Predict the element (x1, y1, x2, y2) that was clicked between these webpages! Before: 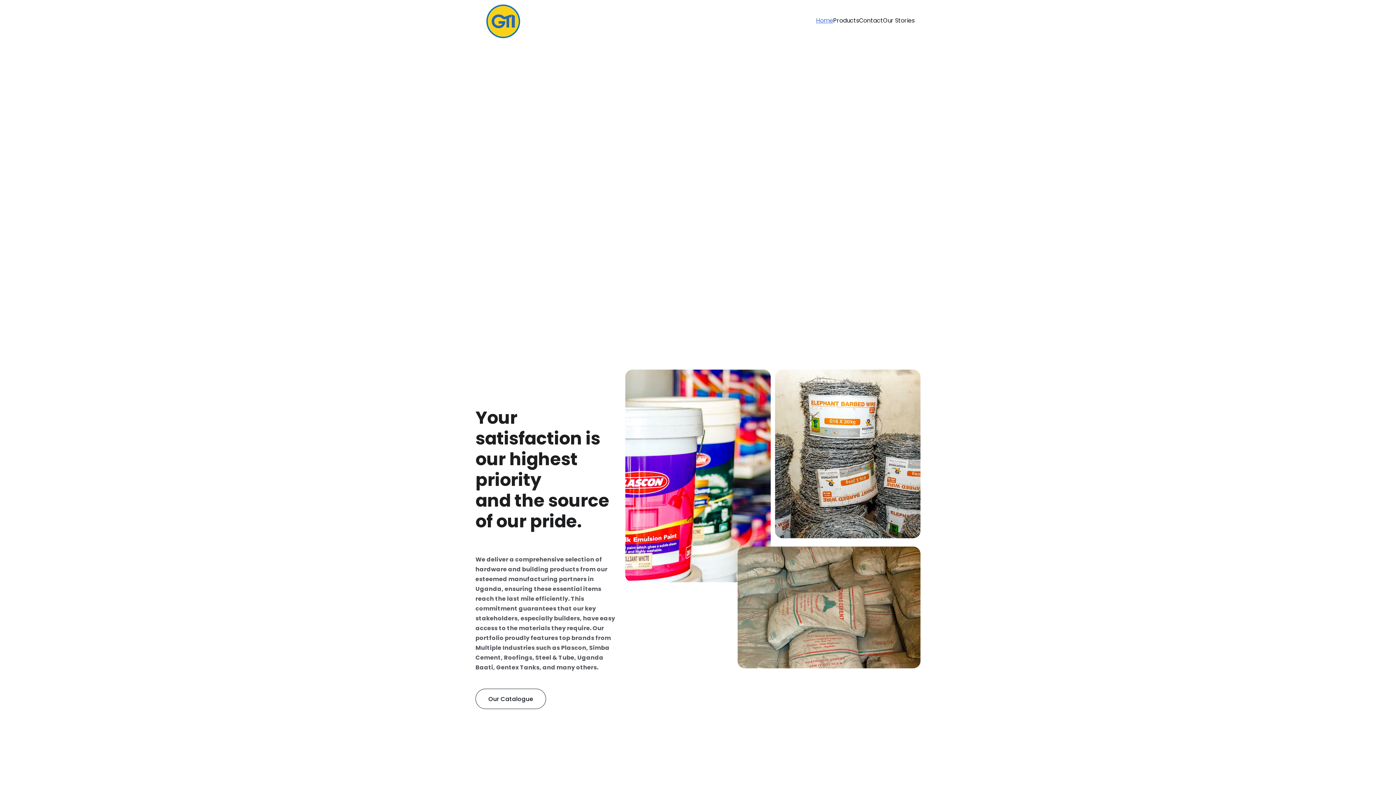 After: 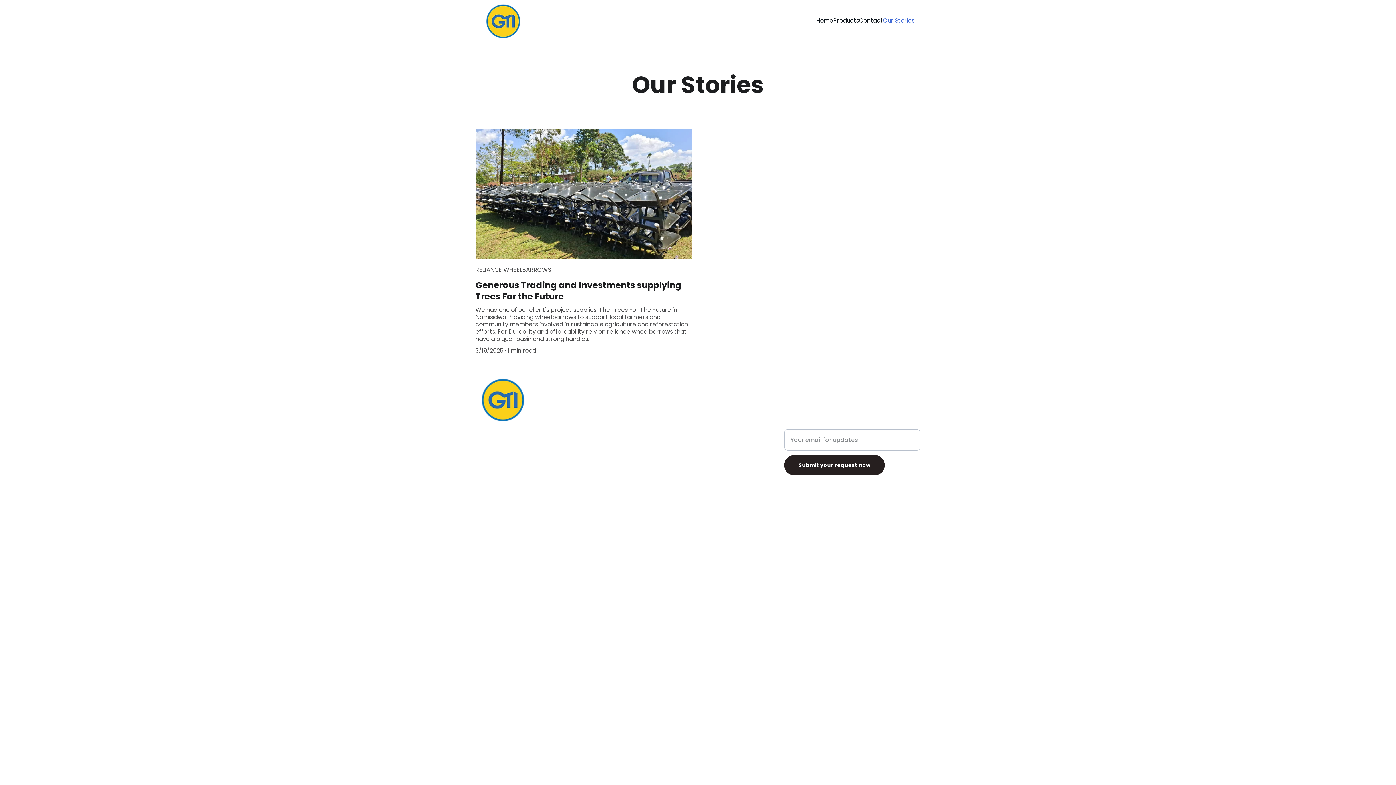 Action: label: Our Stories bbox: (883, 15, 914, 25)